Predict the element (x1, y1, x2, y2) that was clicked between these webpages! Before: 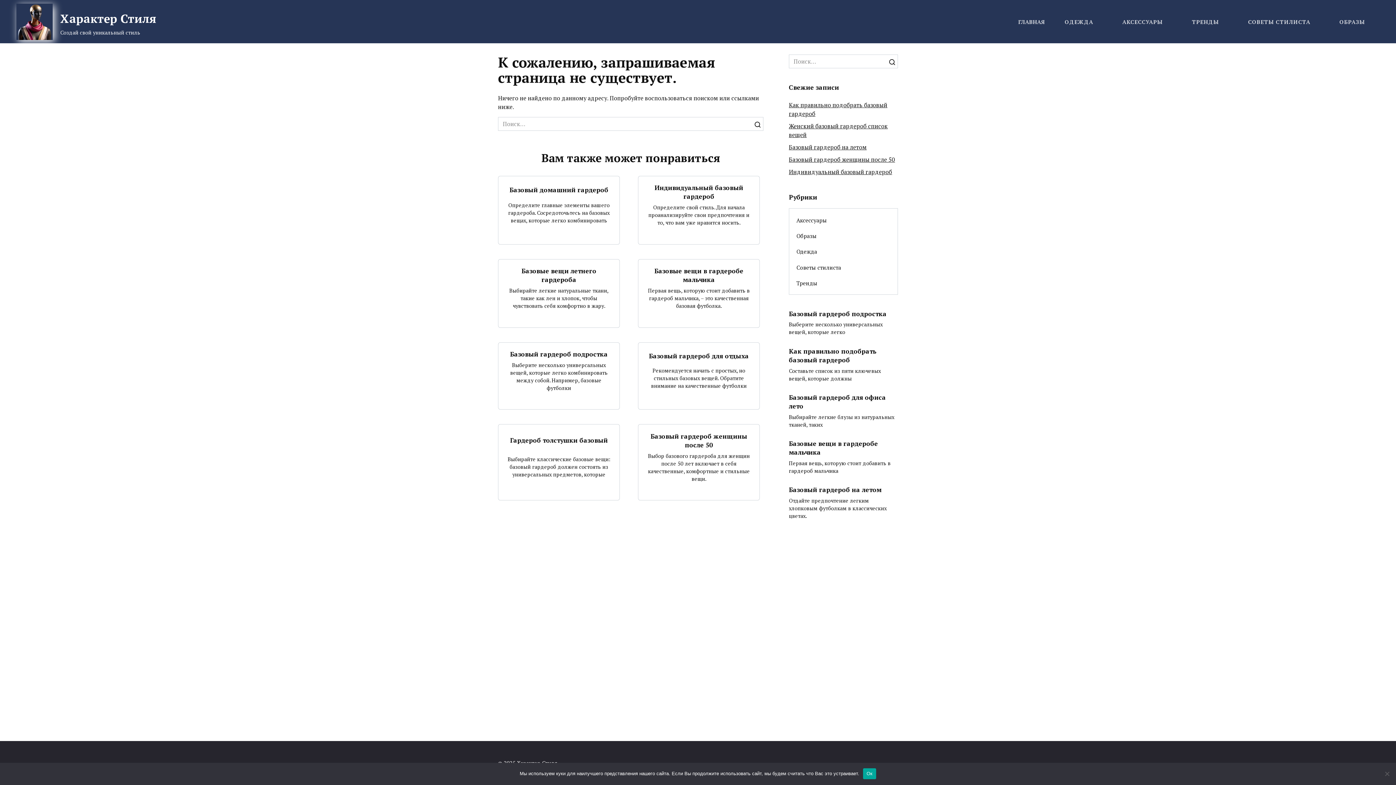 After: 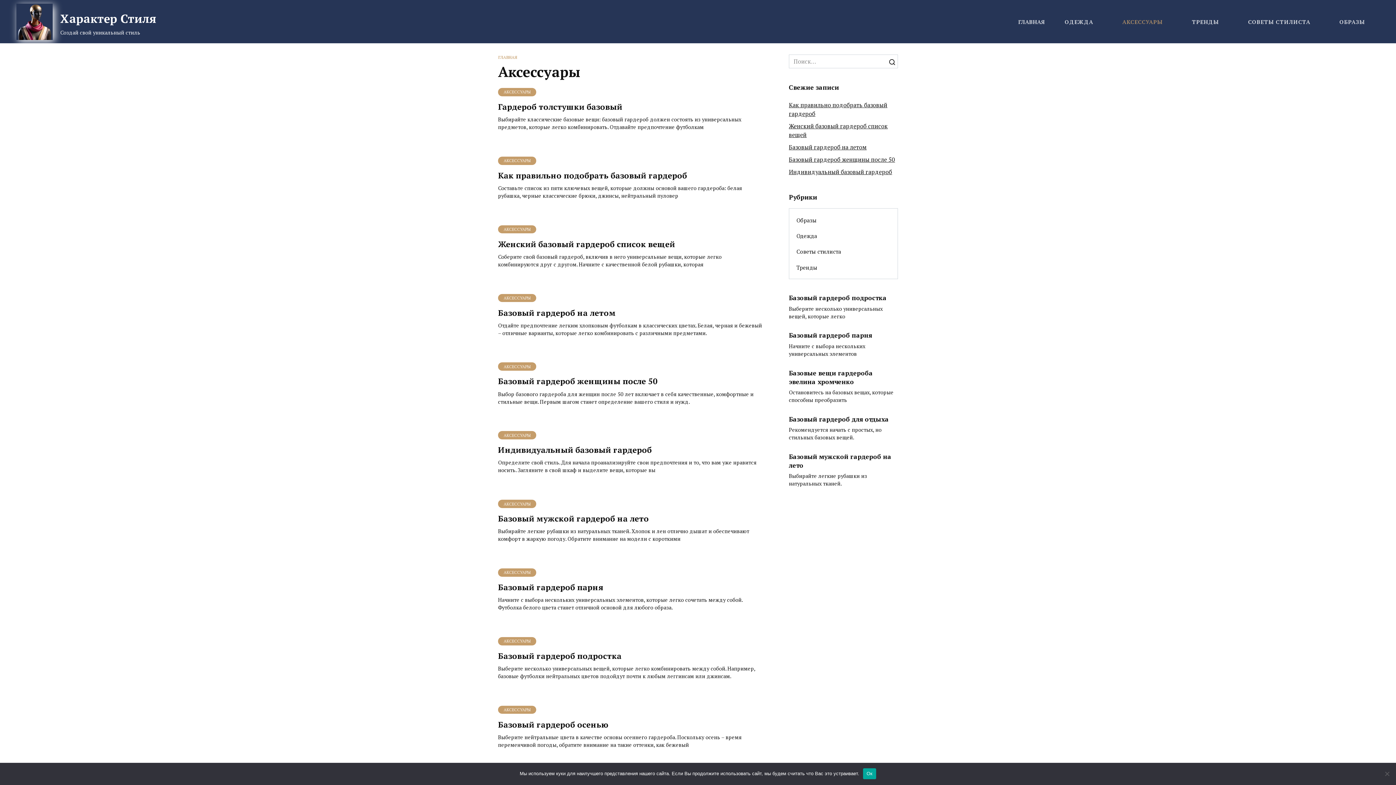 Action: bbox: (1122, 18, 1163, 25) label: АКСЕССУАРЫ